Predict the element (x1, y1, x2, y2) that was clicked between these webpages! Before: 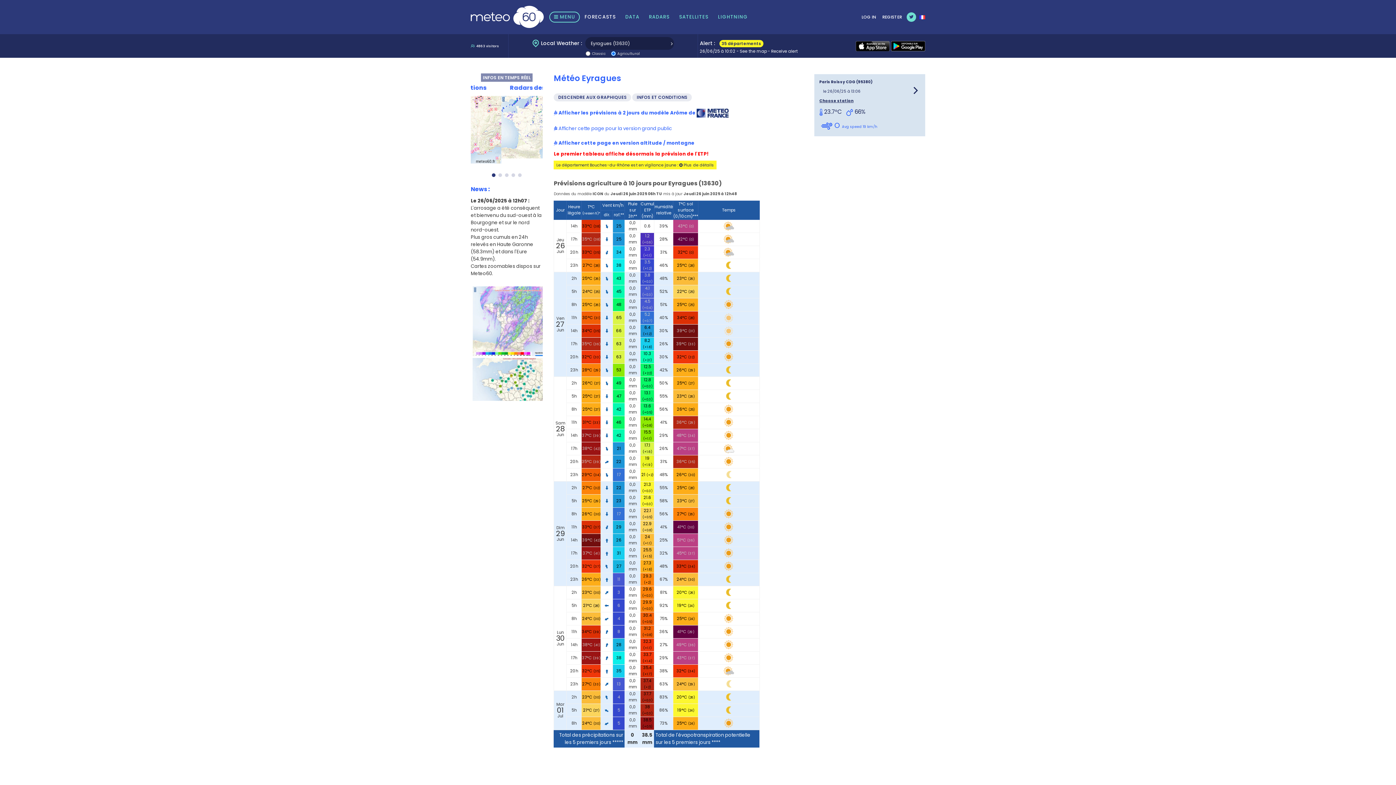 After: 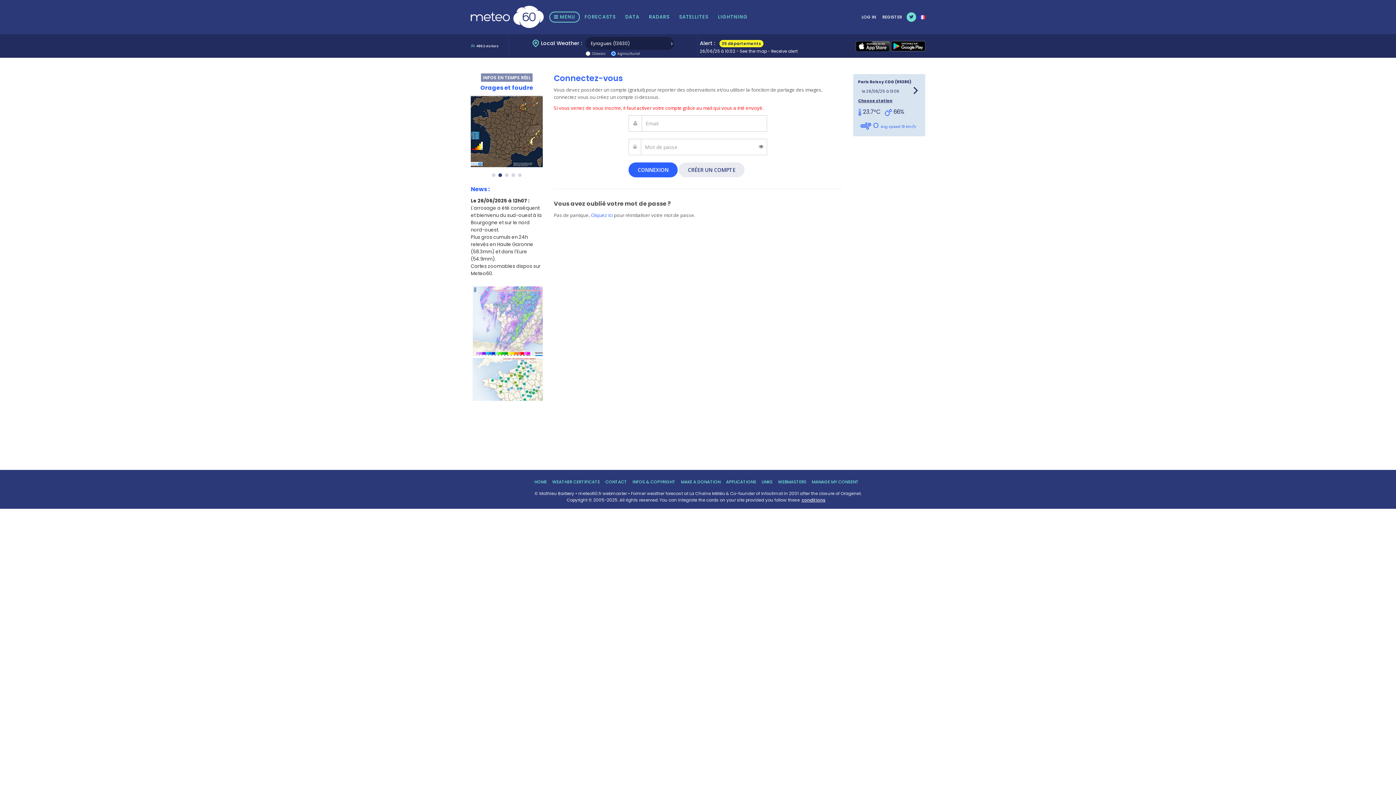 Action: label: Choose station bbox: (819, 98, 853, 103)